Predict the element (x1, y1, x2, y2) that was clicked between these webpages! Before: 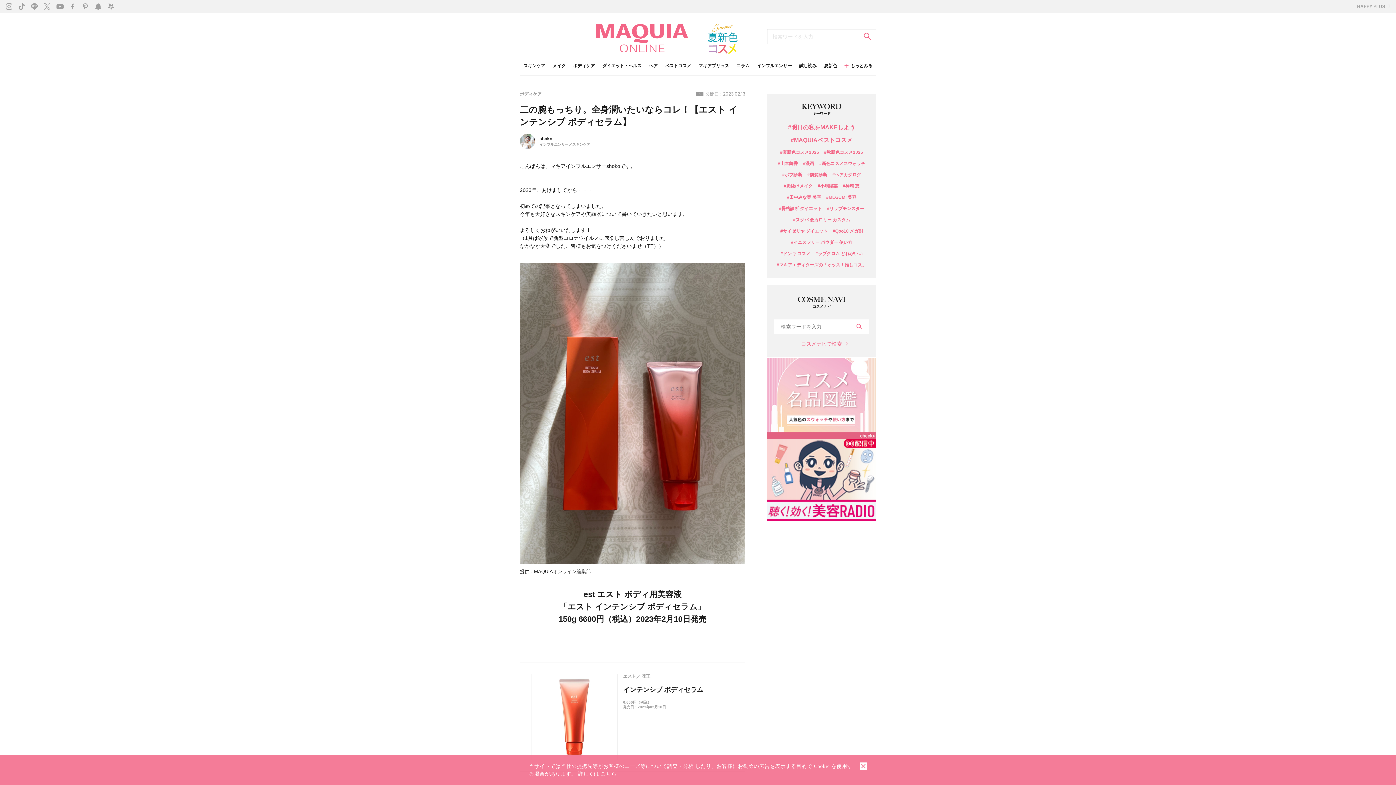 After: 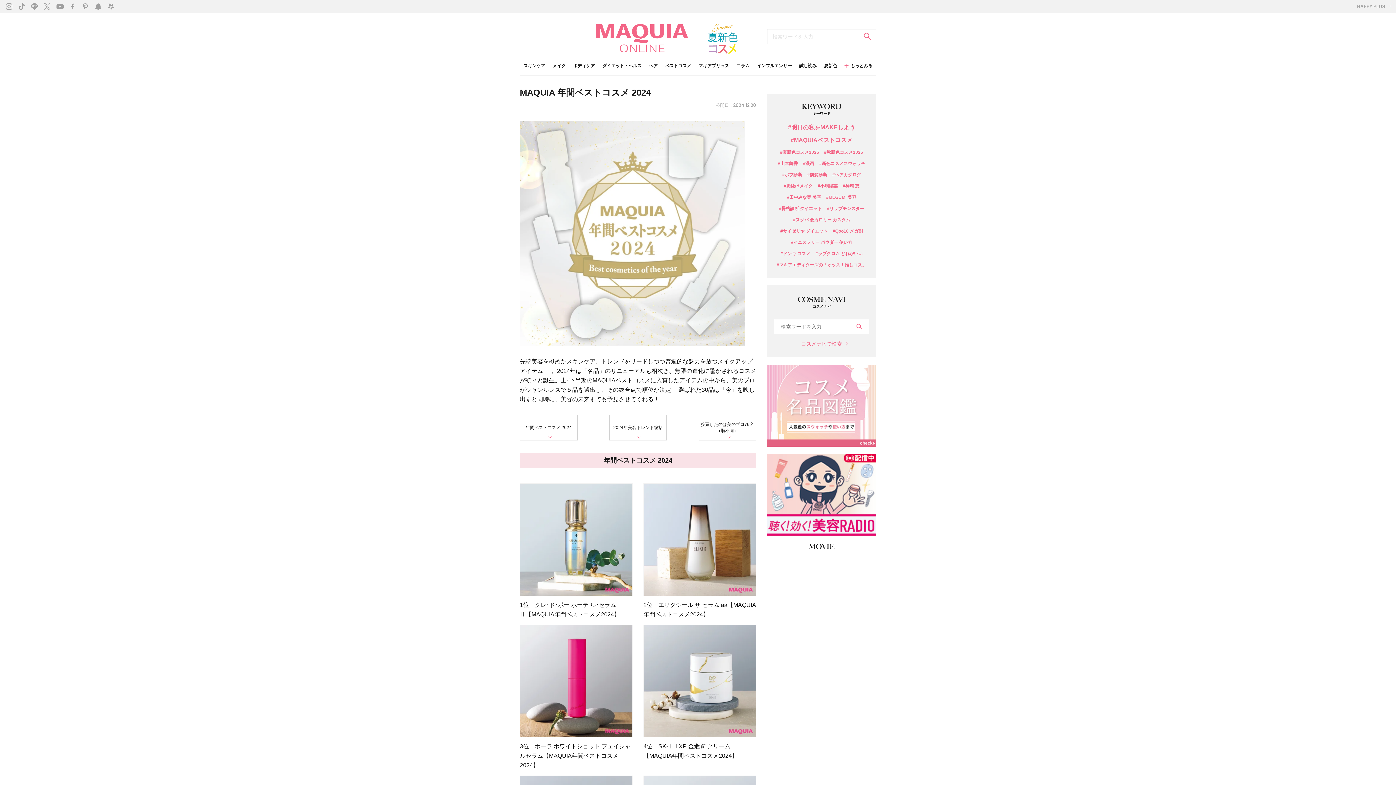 Action: bbox: (790, 137, 852, 143) label: #MAQUIAベストコスメ